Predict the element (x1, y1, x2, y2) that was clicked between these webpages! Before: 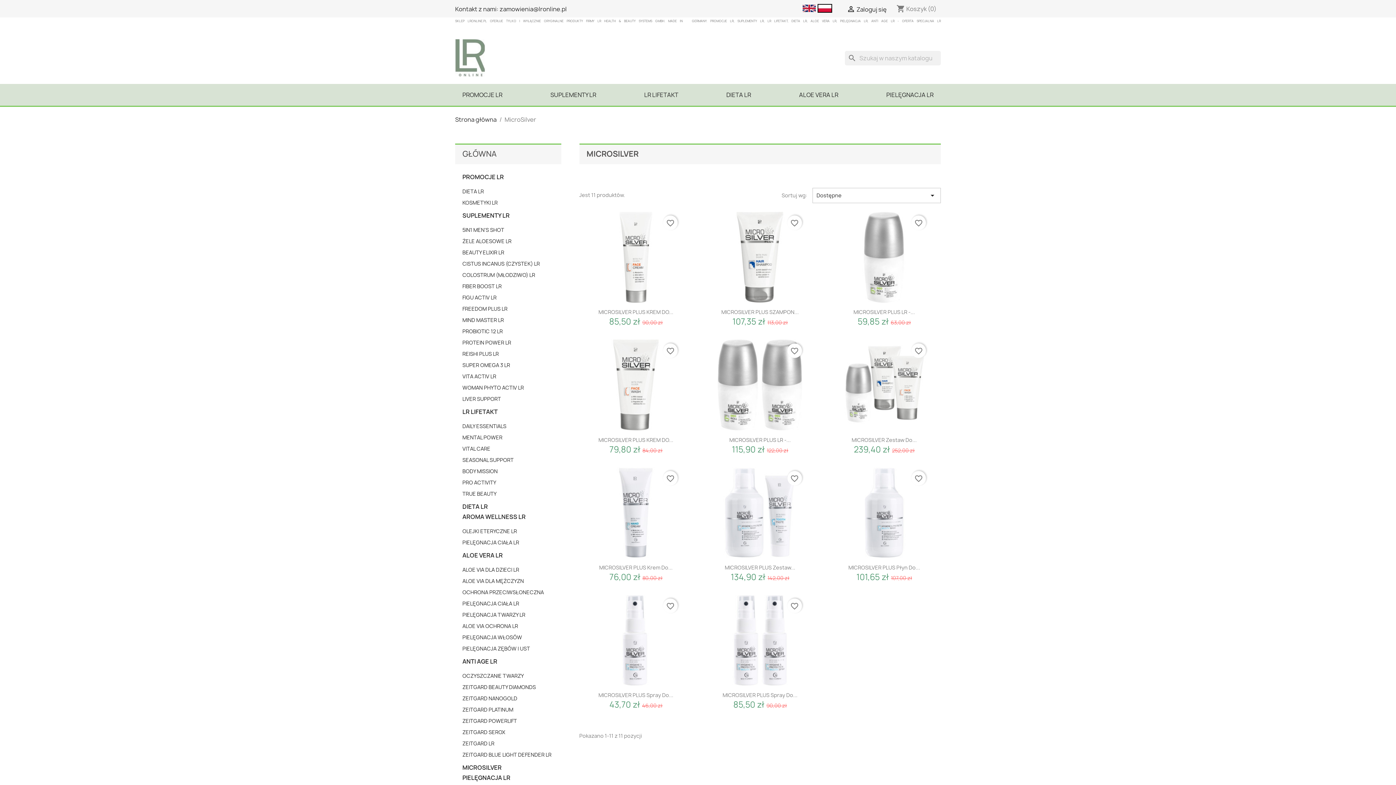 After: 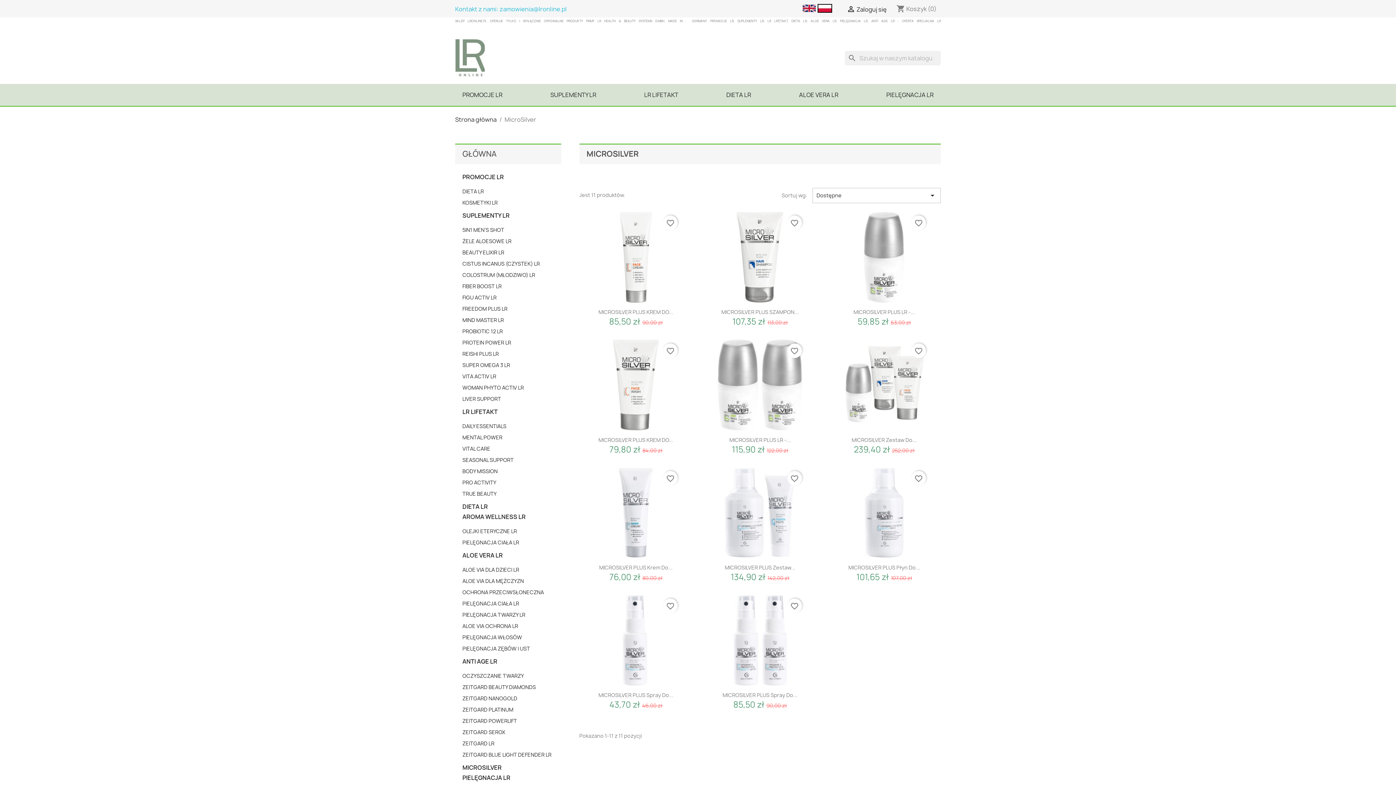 Action: label: Kontakt z nami: zamowienia@lronline.pl bbox: (455, 5, 566, 13)